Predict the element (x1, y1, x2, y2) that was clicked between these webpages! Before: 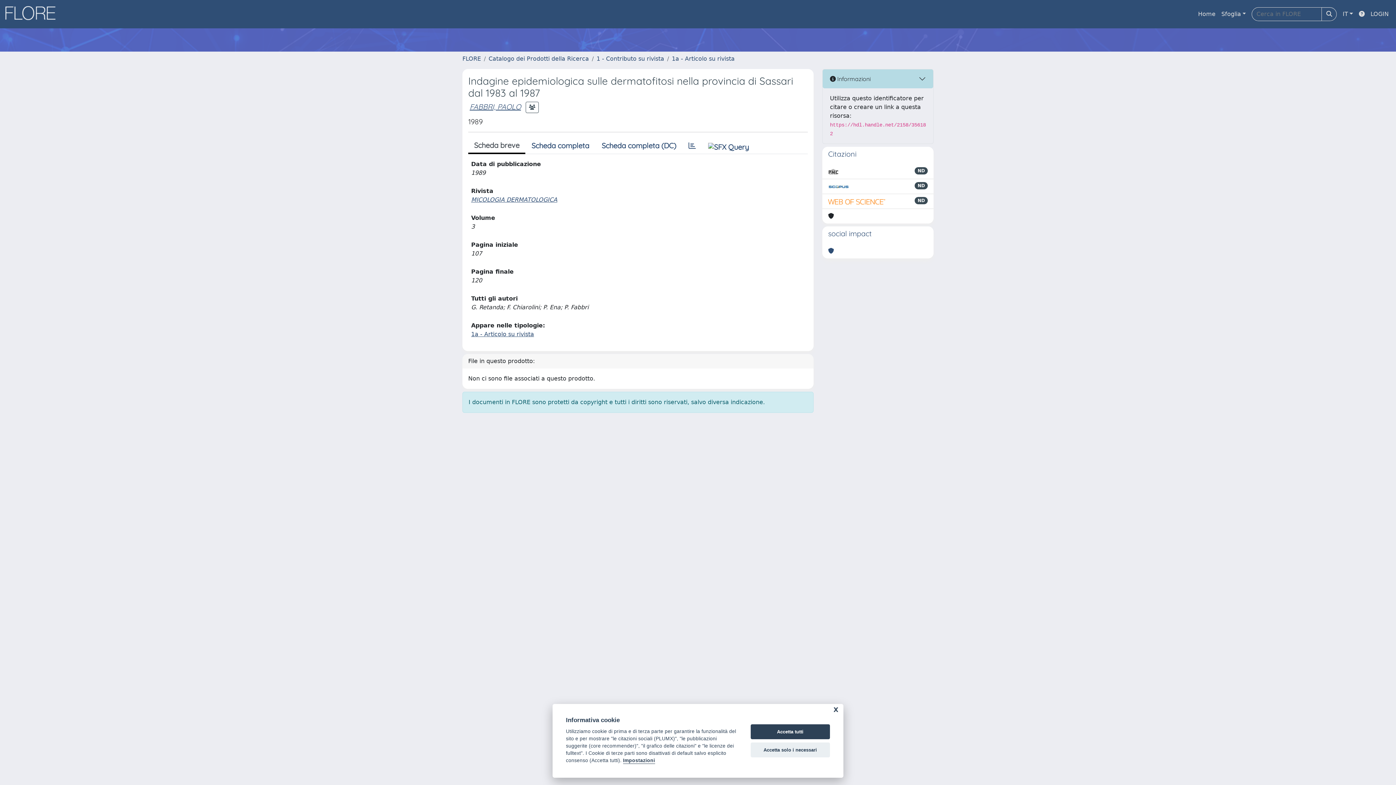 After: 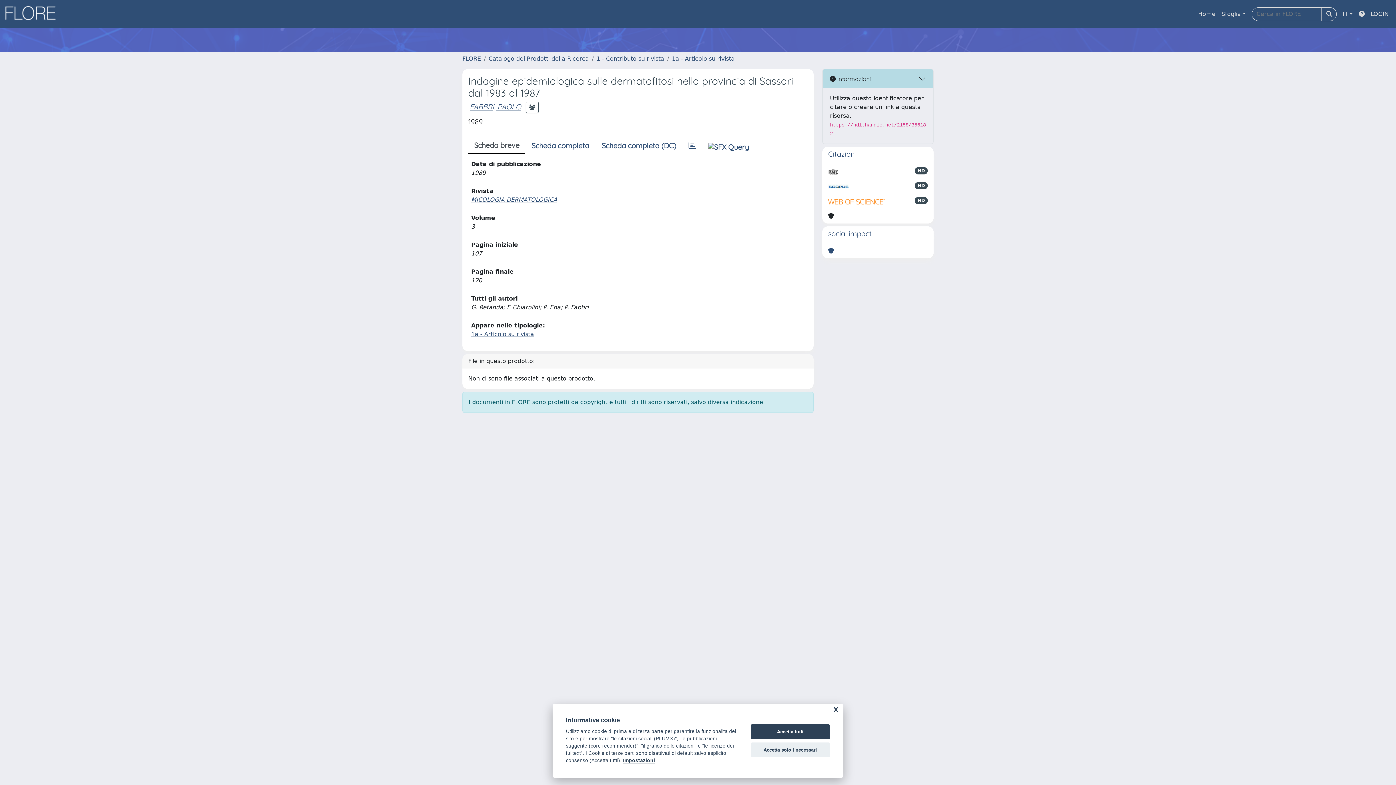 Action: bbox: (828, 197, 886, 205)